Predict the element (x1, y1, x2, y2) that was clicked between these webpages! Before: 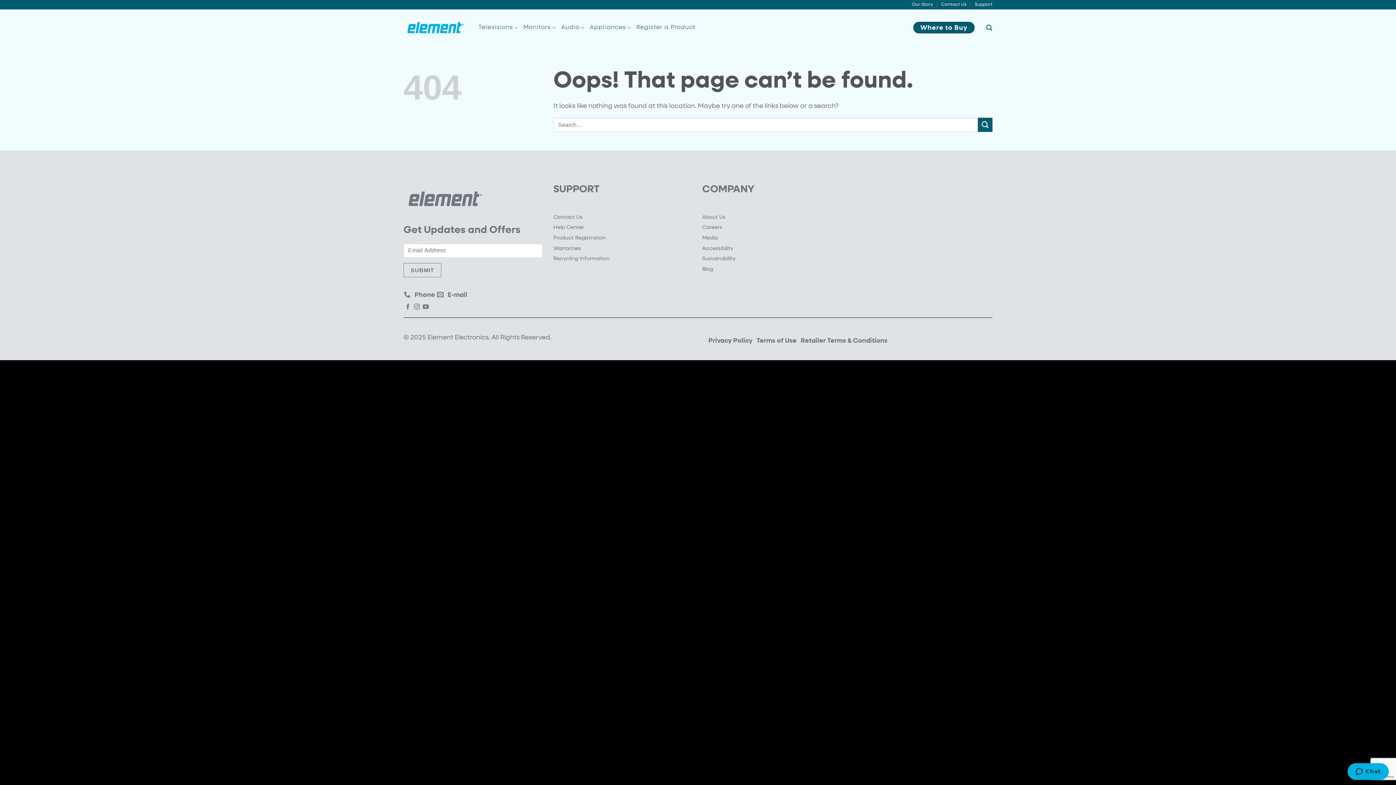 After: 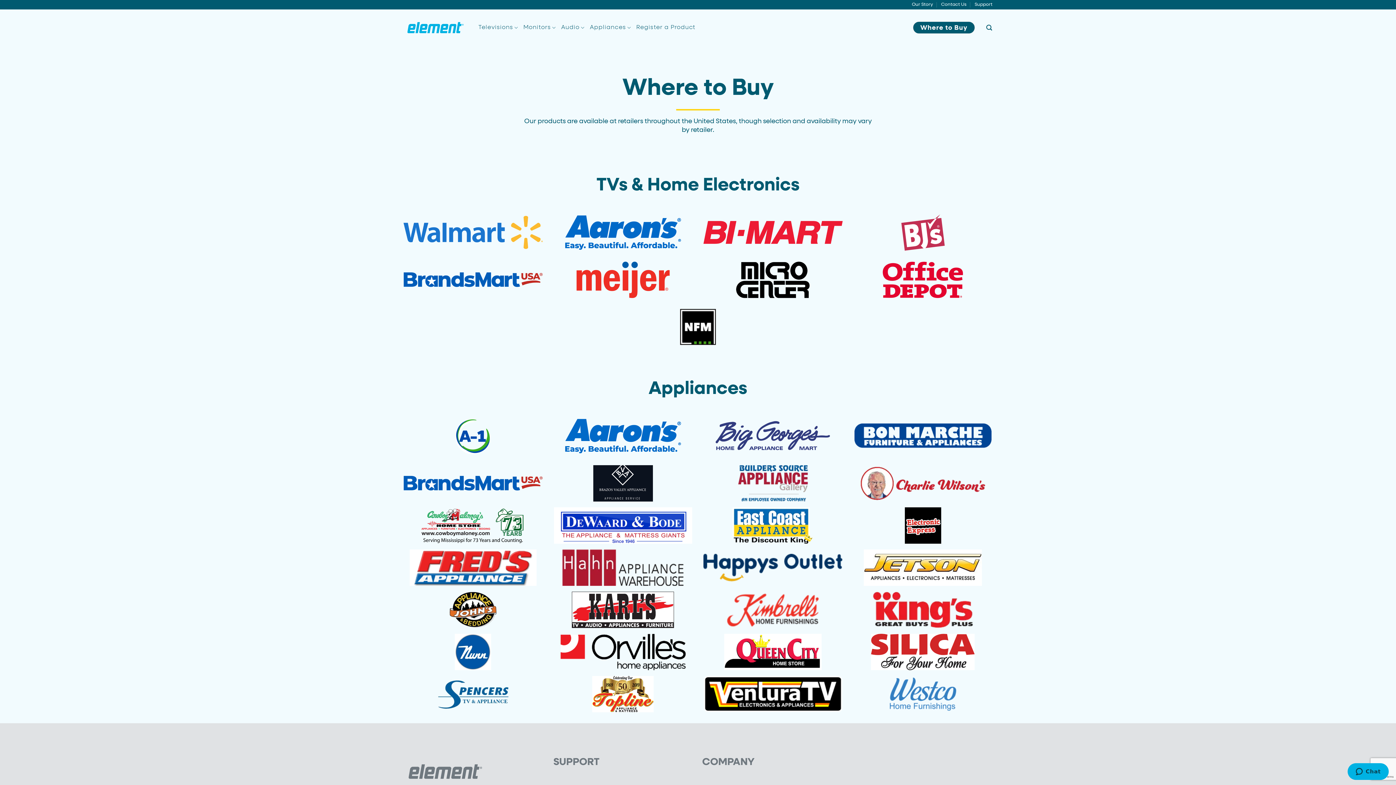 Action: bbox: (912, 21, 975, 34) label: Where to Buy